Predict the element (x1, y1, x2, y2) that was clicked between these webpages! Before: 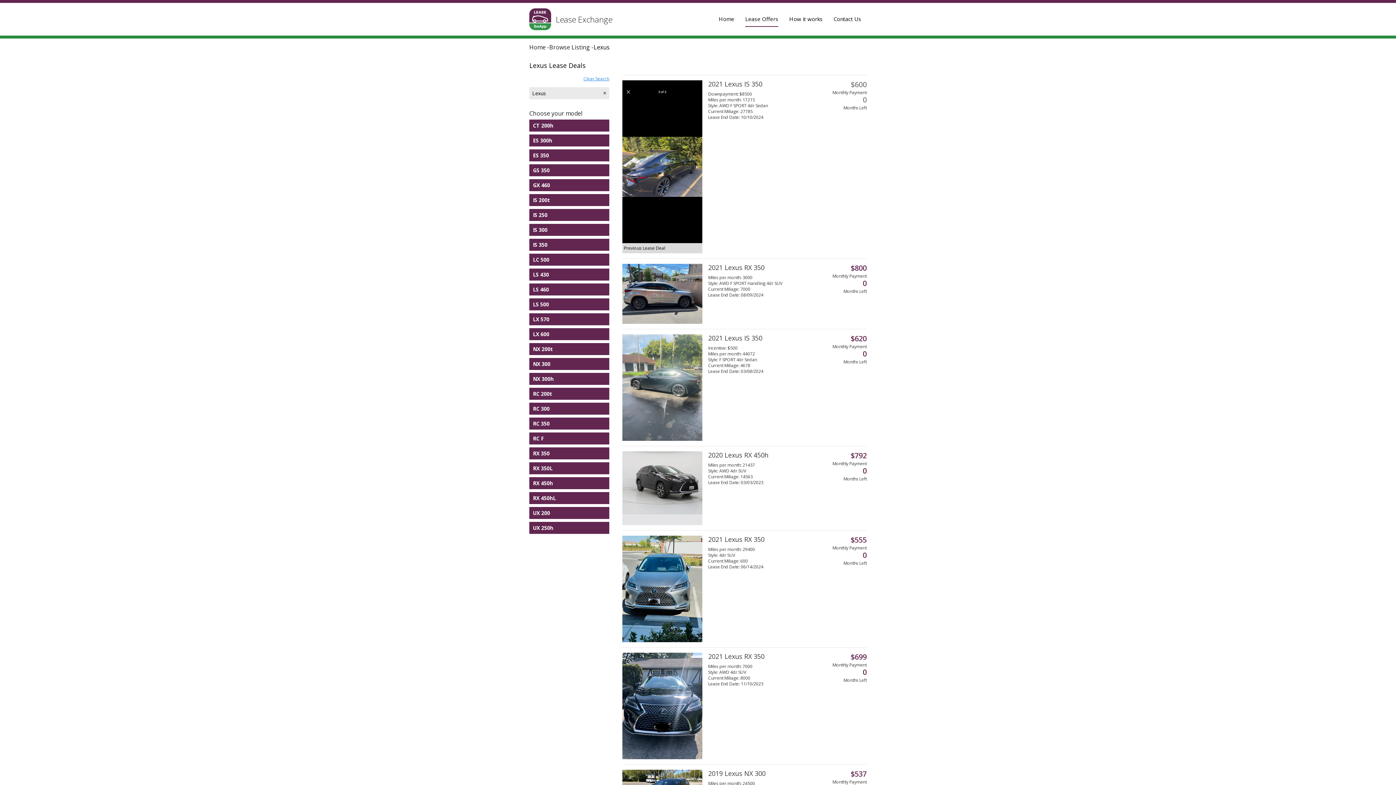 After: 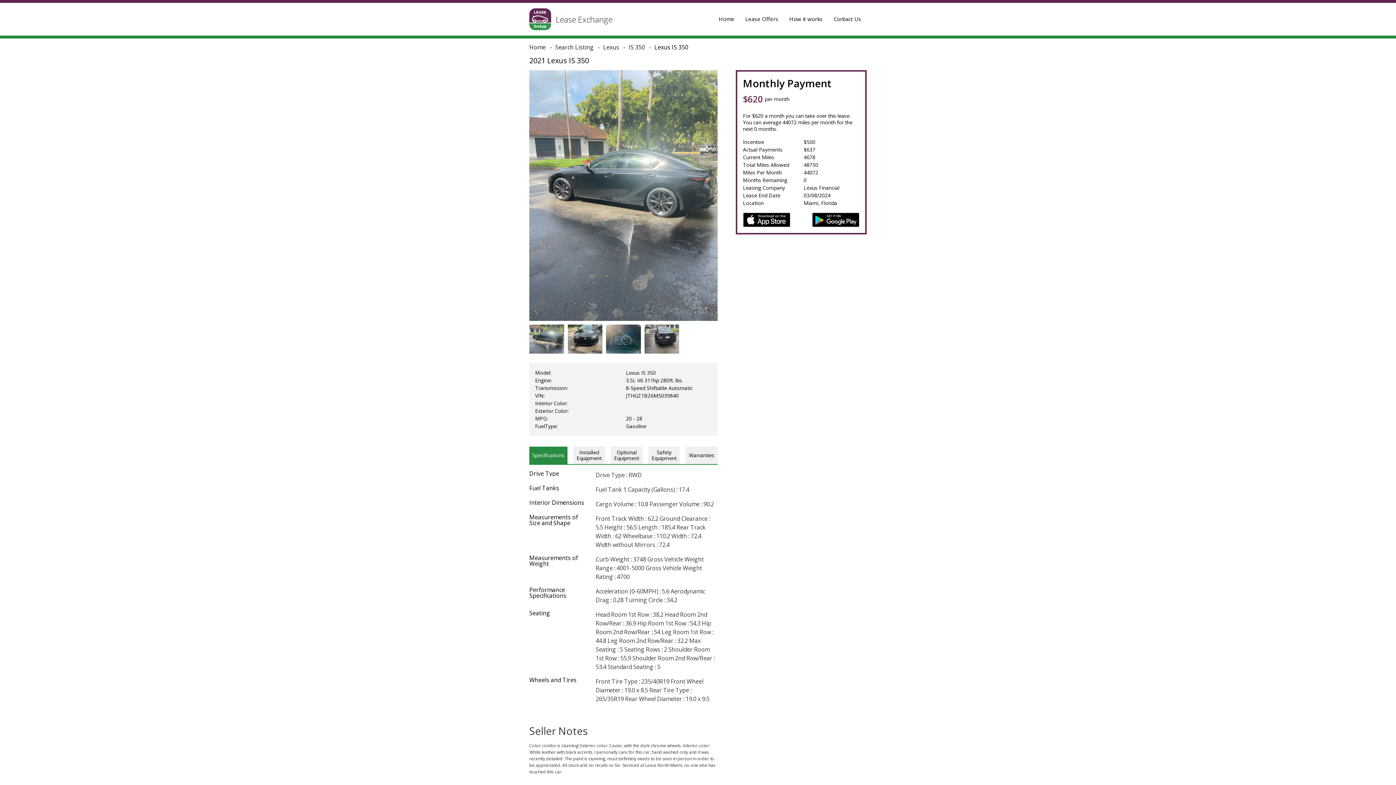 Action: bbox: (622, 329, 866, 446)